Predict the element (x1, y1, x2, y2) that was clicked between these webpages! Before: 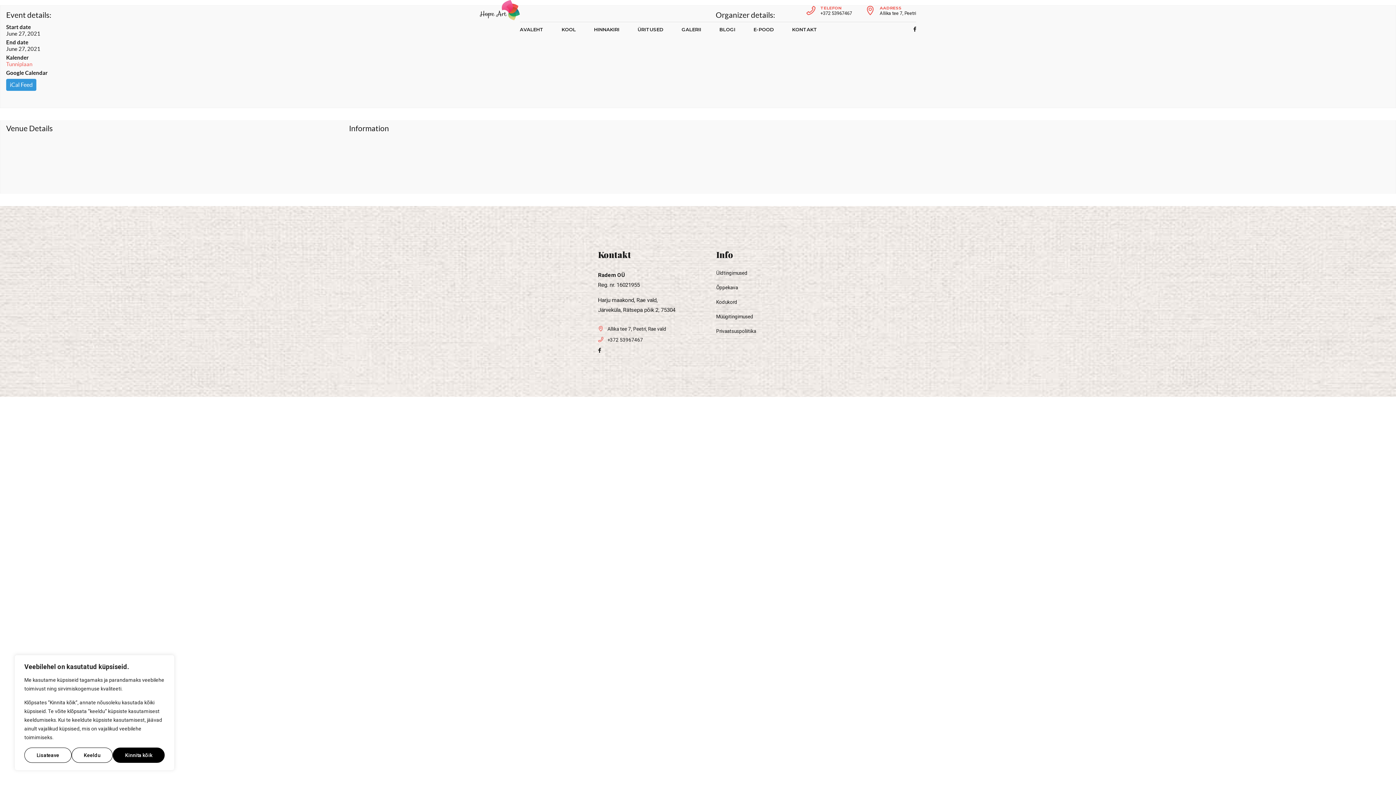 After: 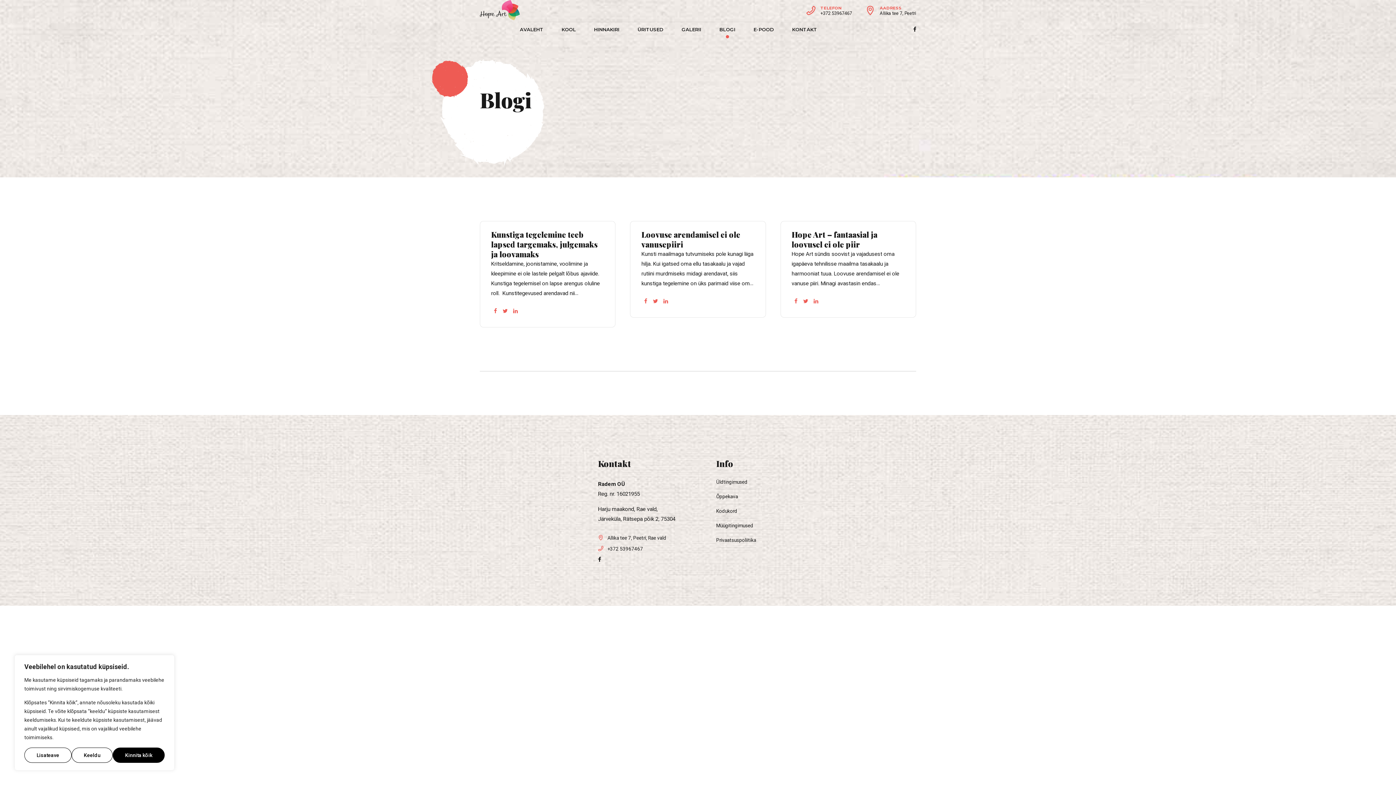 Action: bbox: (719, 22, 735, 36) label: BLOGI